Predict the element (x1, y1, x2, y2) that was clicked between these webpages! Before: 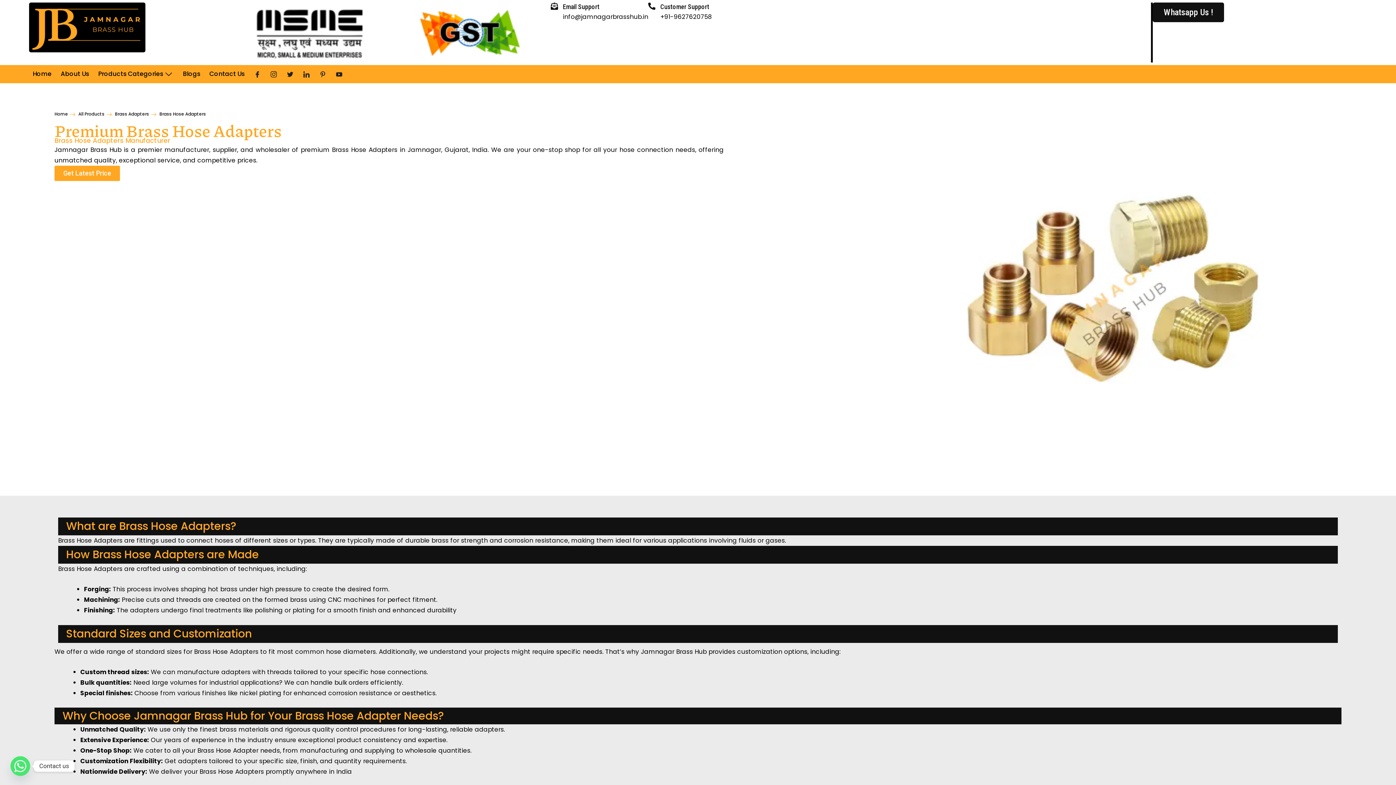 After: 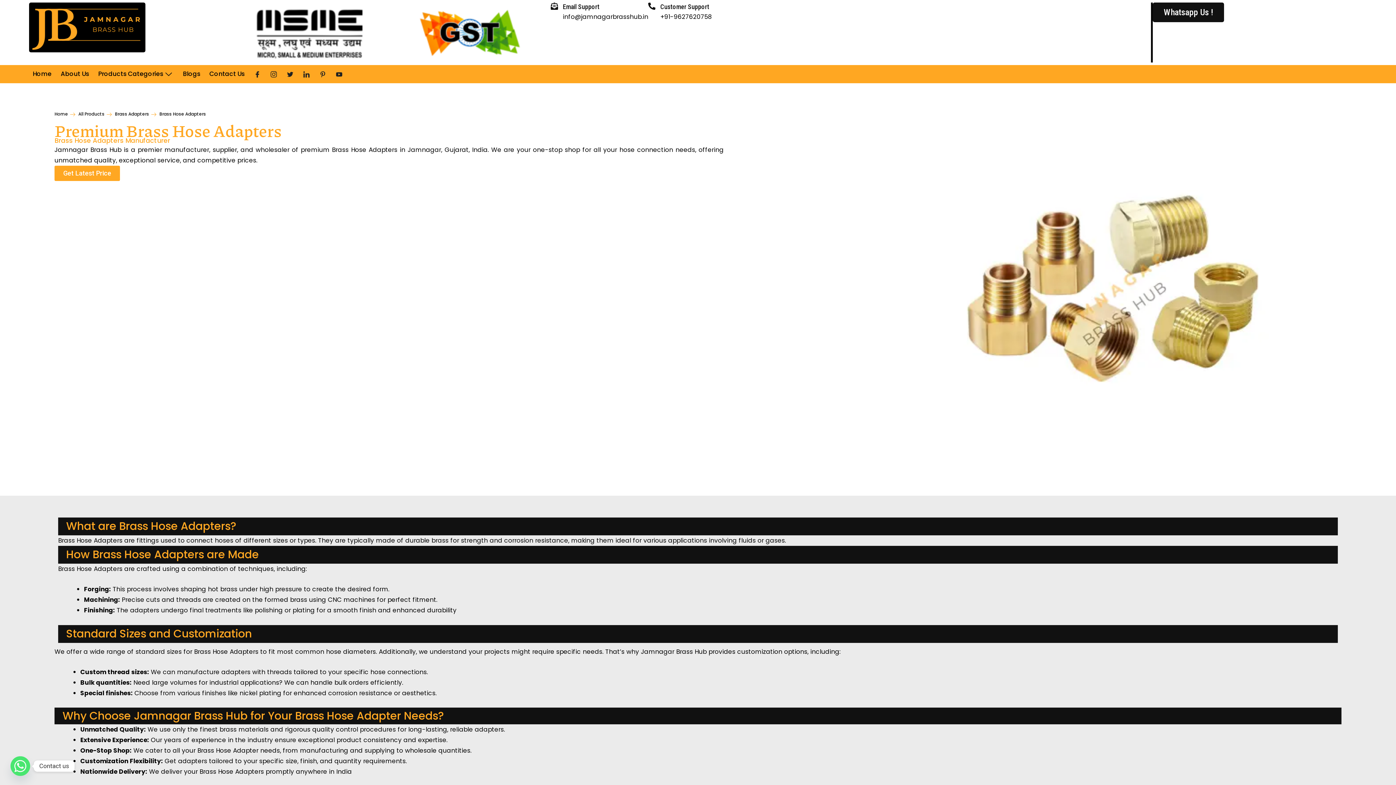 Action: bbox: (562, 2, 599, 10) label: Email Support